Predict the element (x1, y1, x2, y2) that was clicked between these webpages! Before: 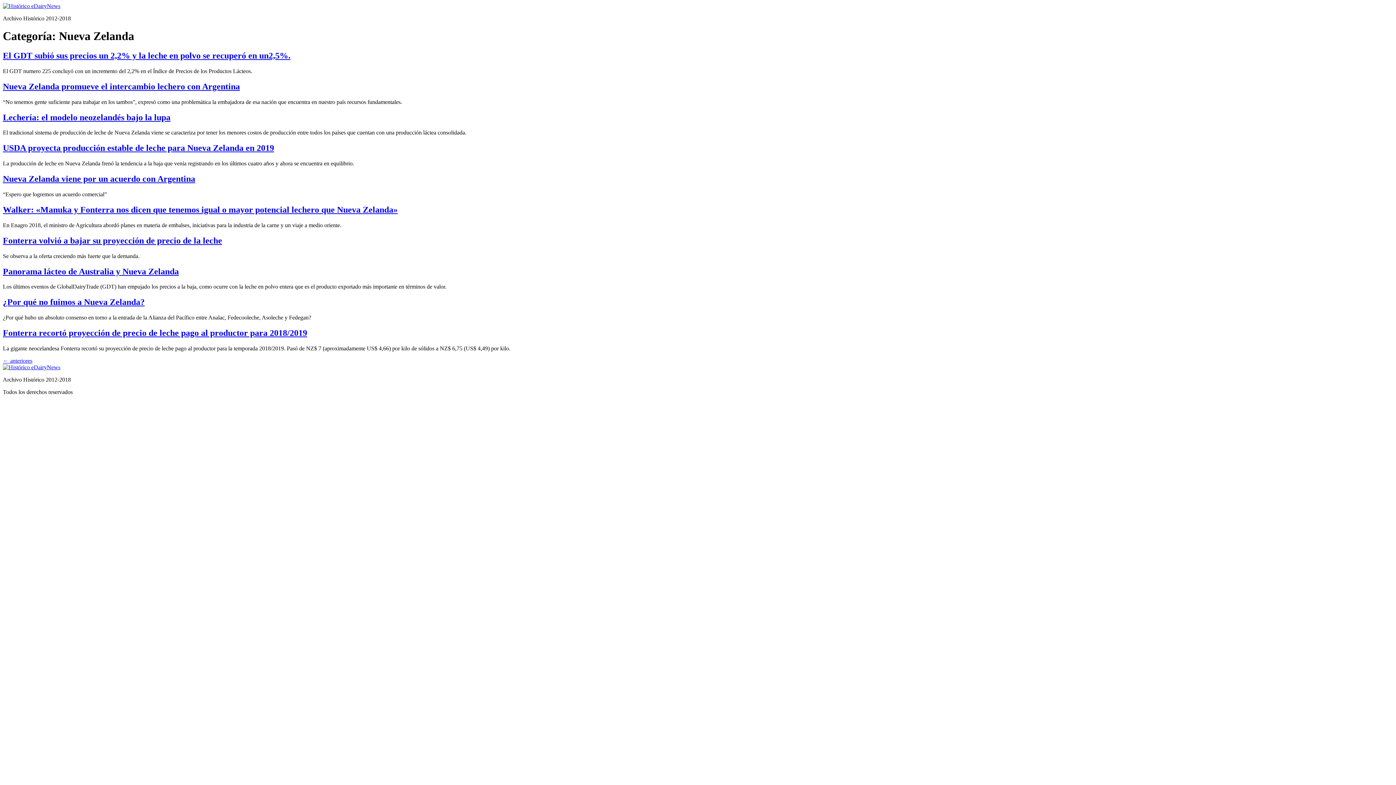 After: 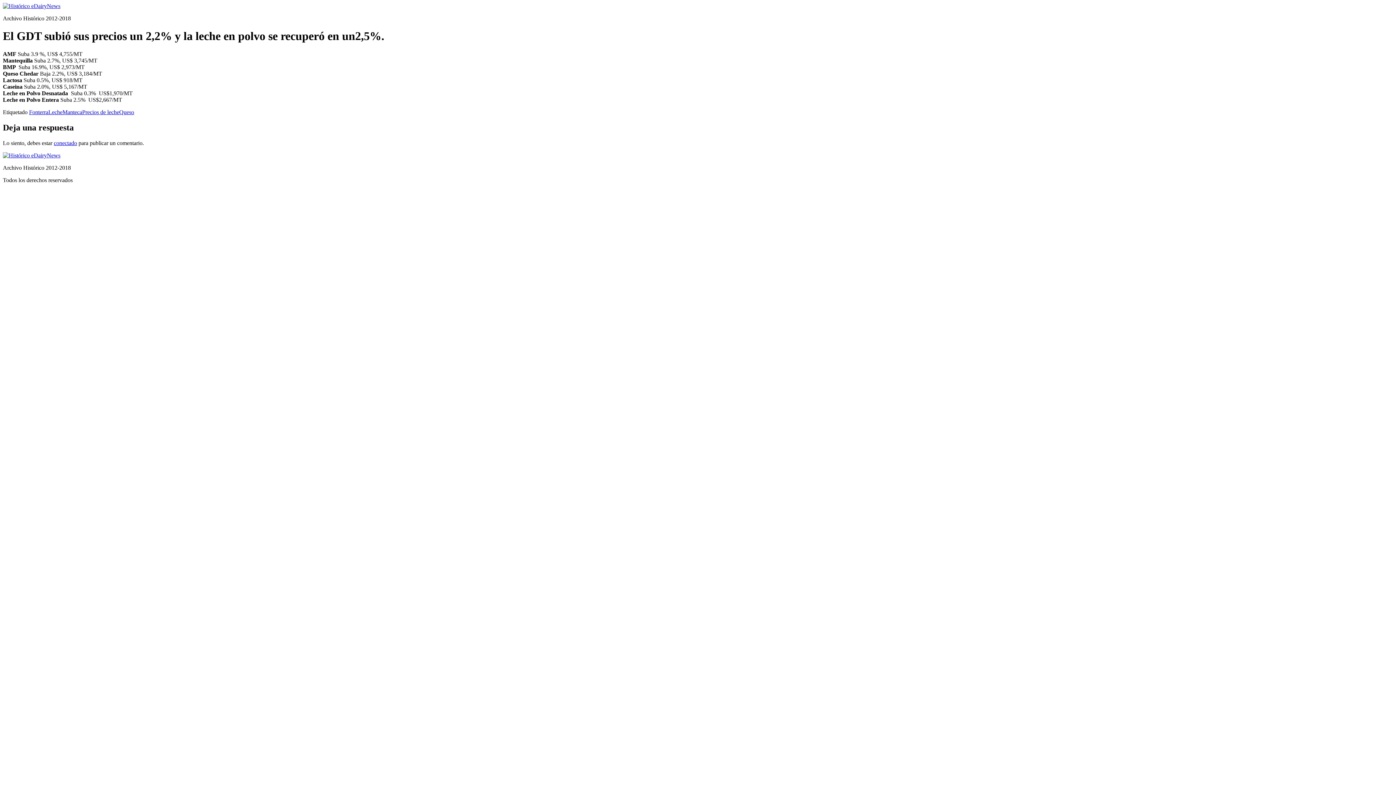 Action: bbox: (2, 50, 290, 60) label: El GDT subió sus precios un 2,2% y la leche en polvo se recuperó en un2,5%.